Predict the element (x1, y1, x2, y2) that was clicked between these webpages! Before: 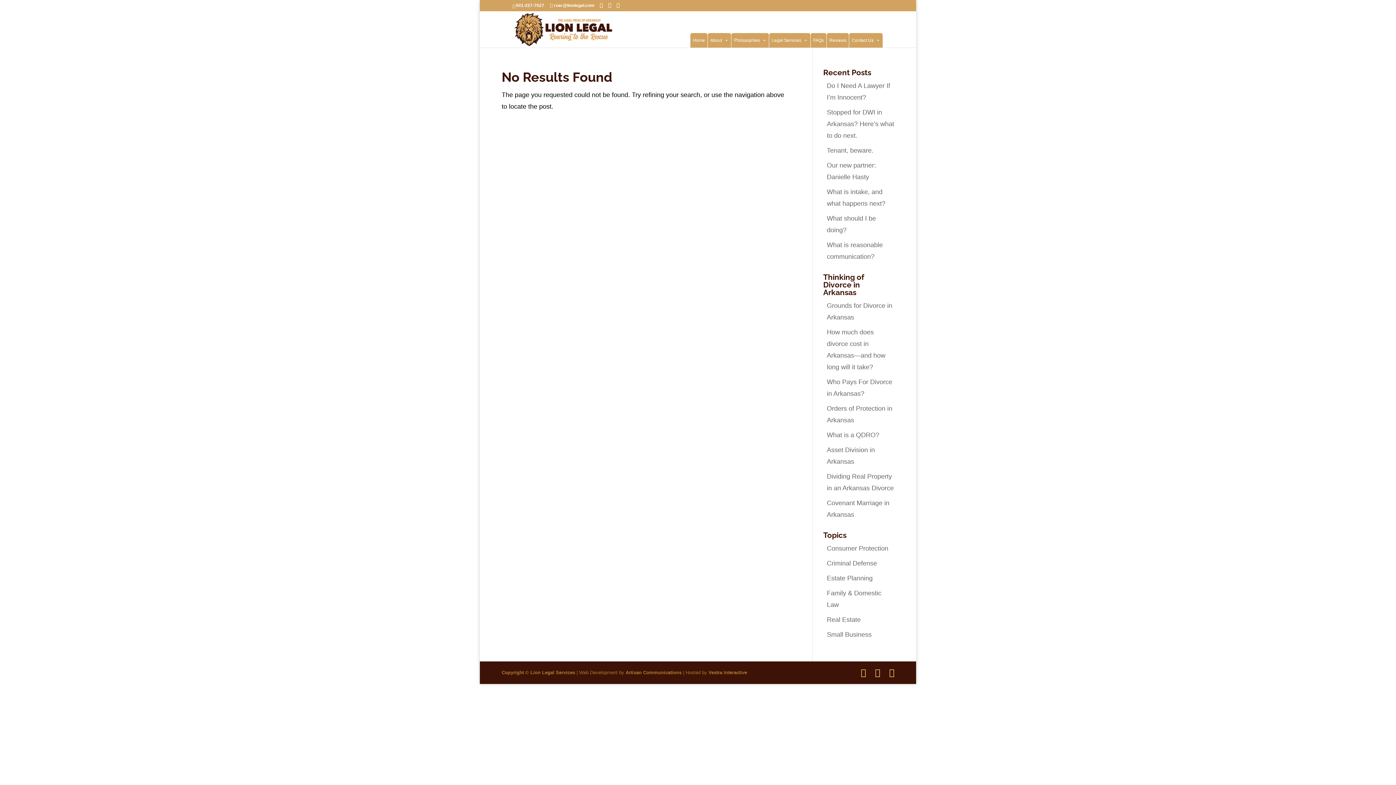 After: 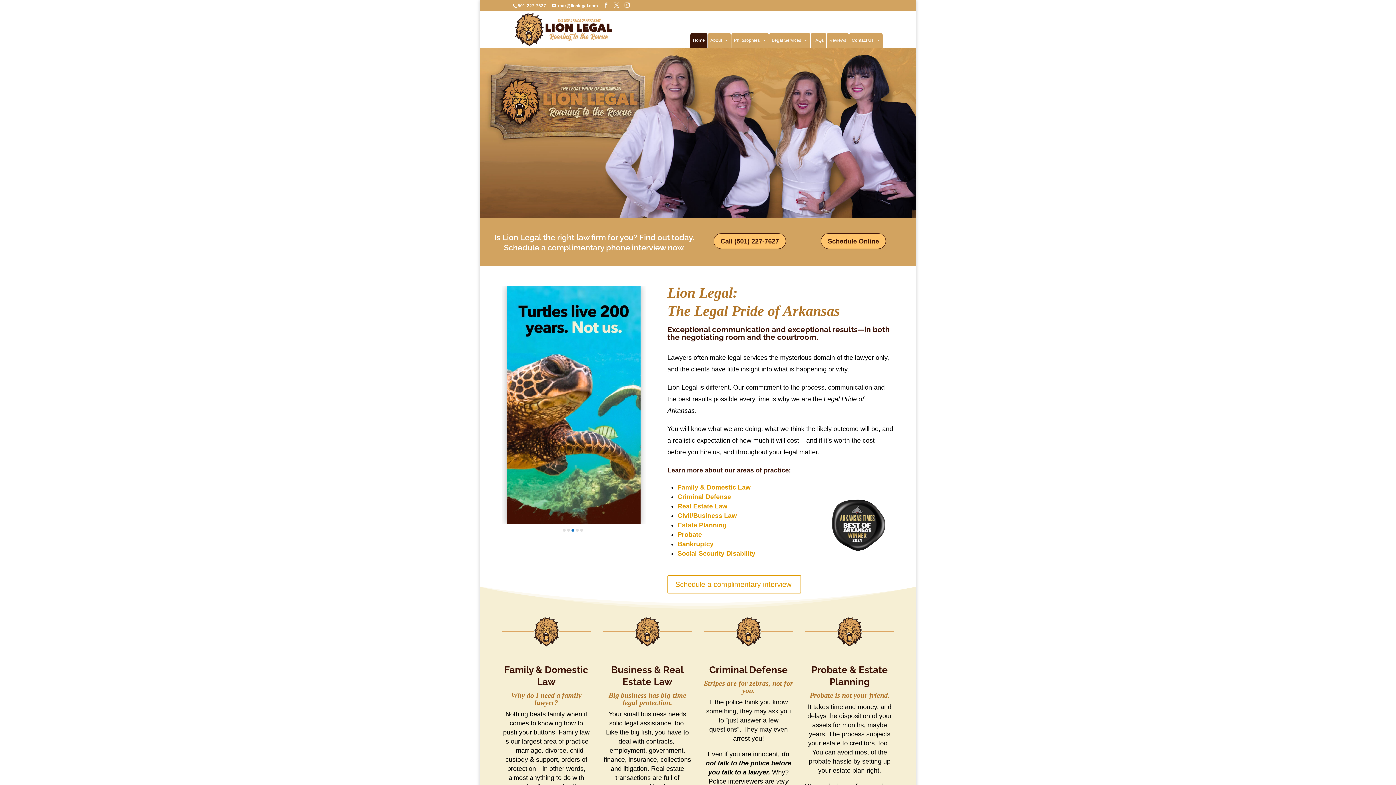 Action: label: Home bbox: (690, 33, 707, 47)